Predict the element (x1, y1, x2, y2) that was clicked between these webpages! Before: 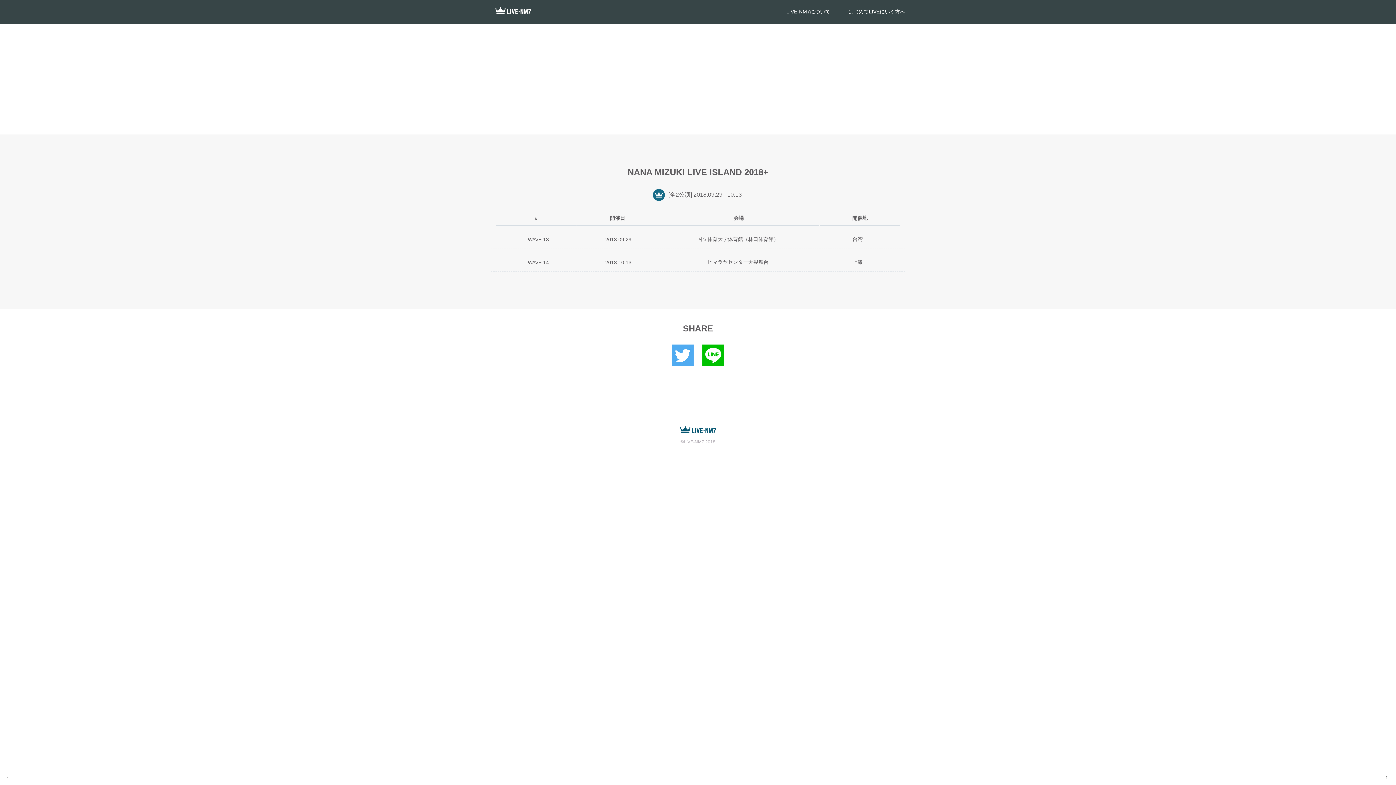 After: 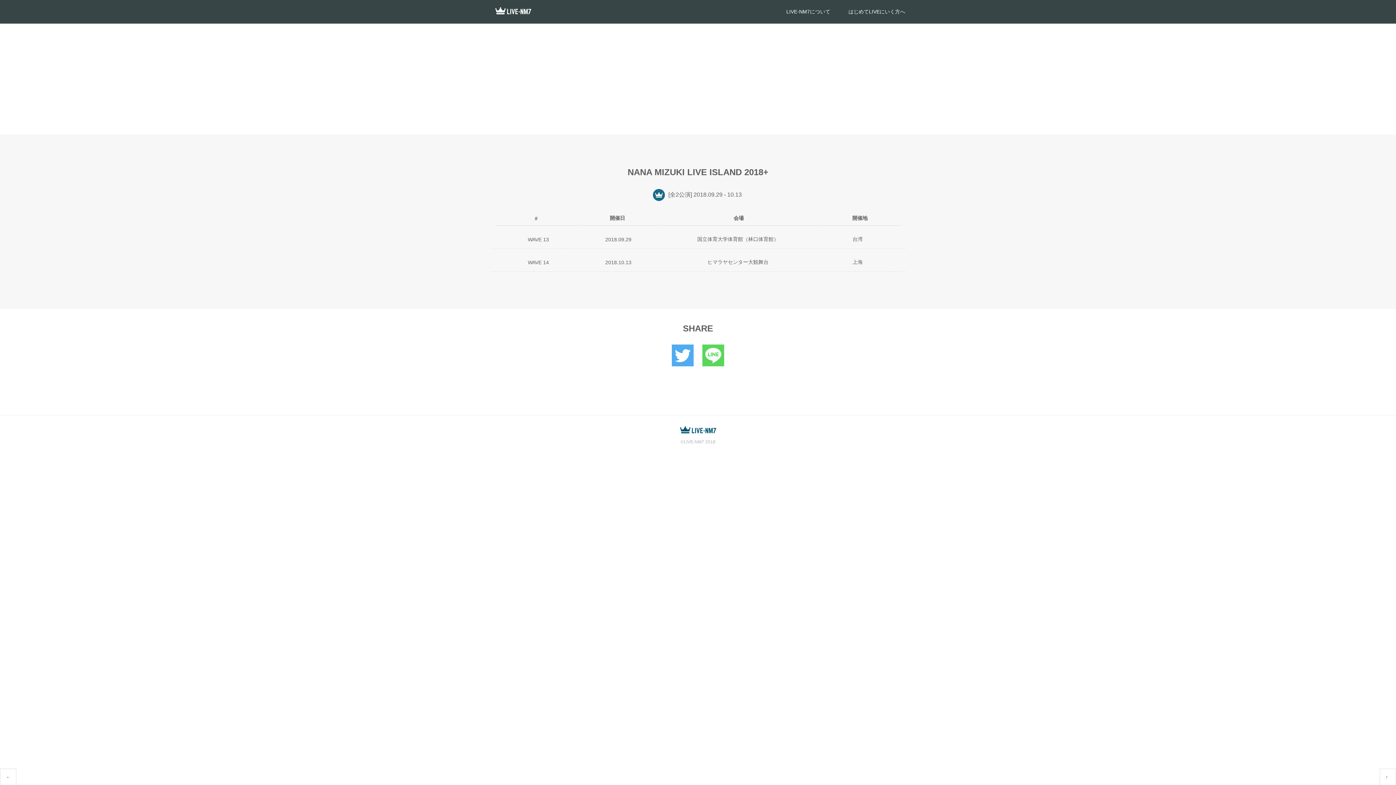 Action: bbox: (698, 361, 728, 367)